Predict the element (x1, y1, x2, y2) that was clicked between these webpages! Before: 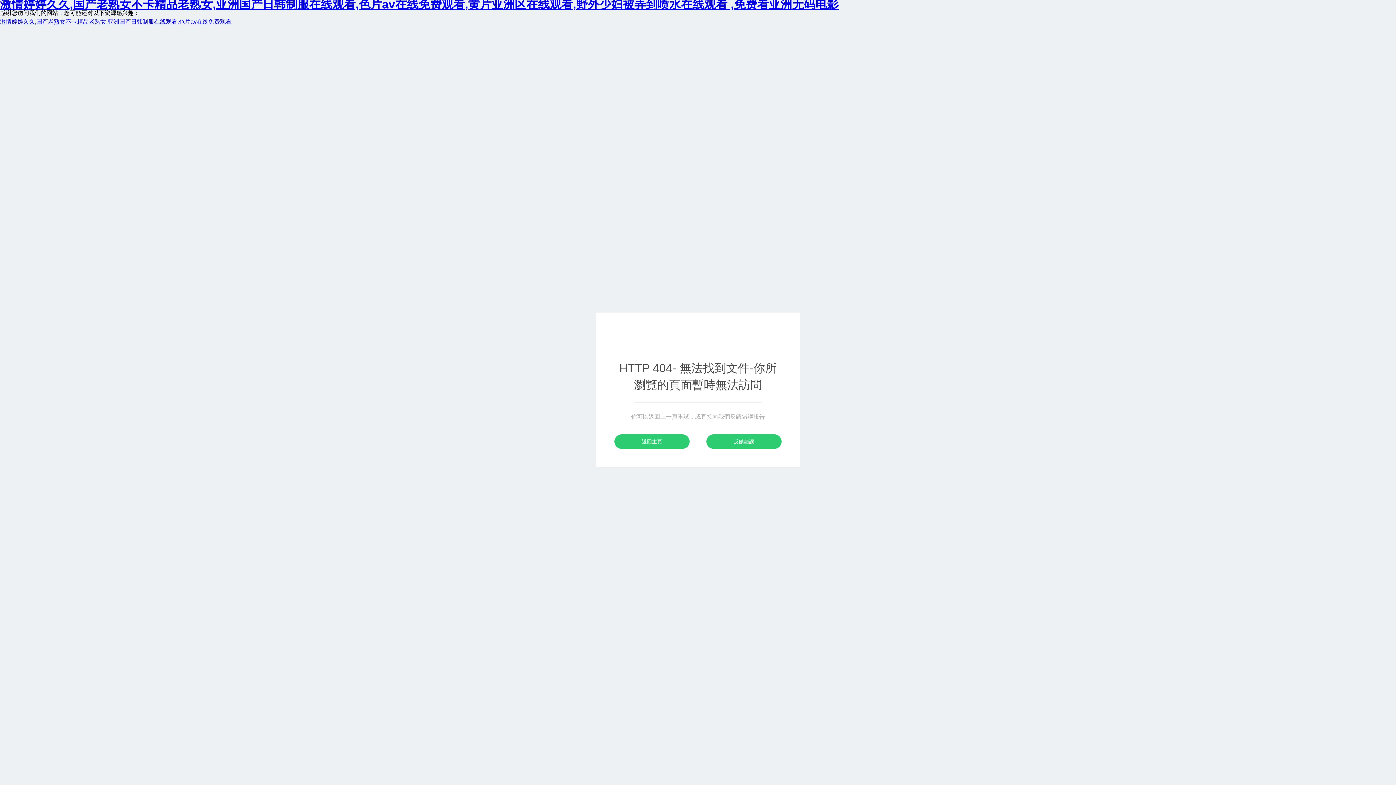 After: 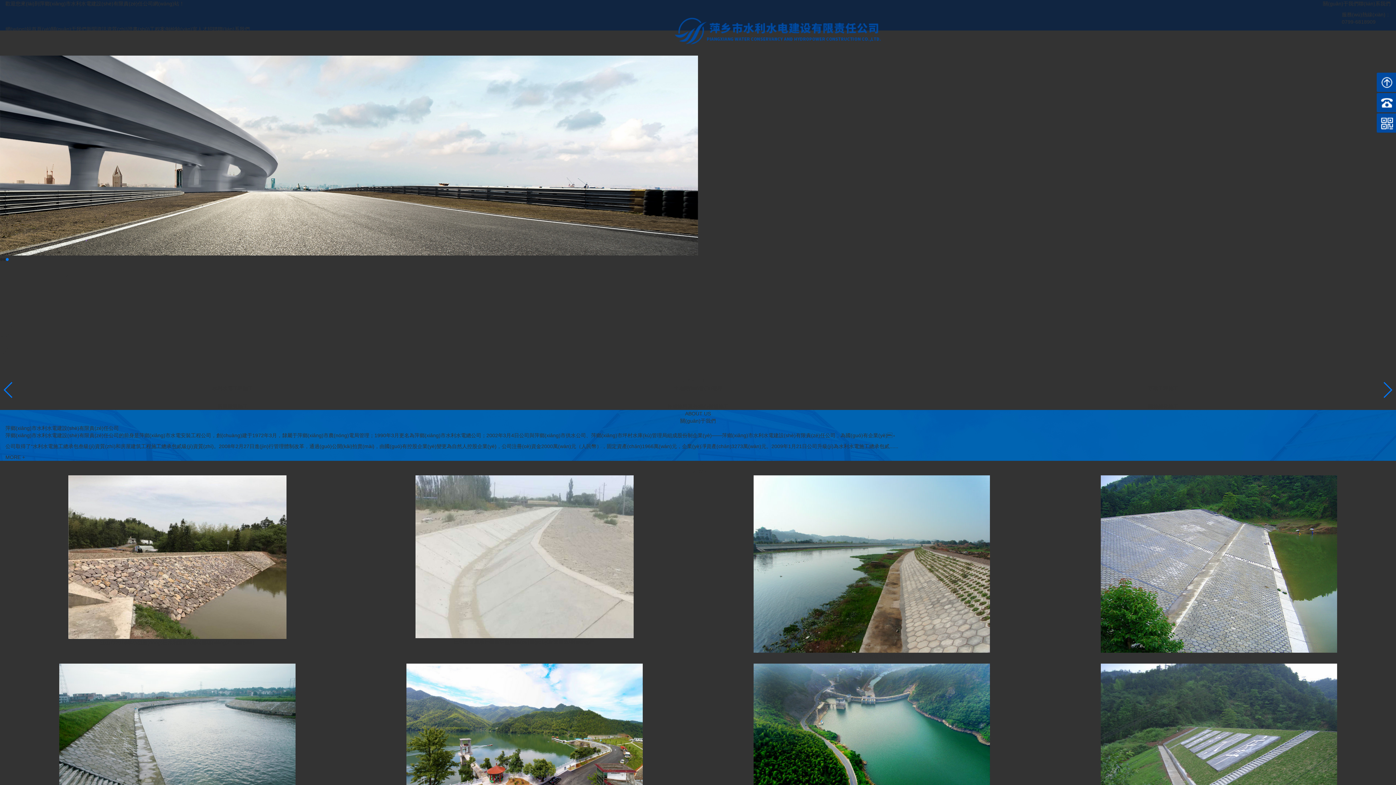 Action: bbox: (706, 434, 781, 449) label: 反饋錯誤